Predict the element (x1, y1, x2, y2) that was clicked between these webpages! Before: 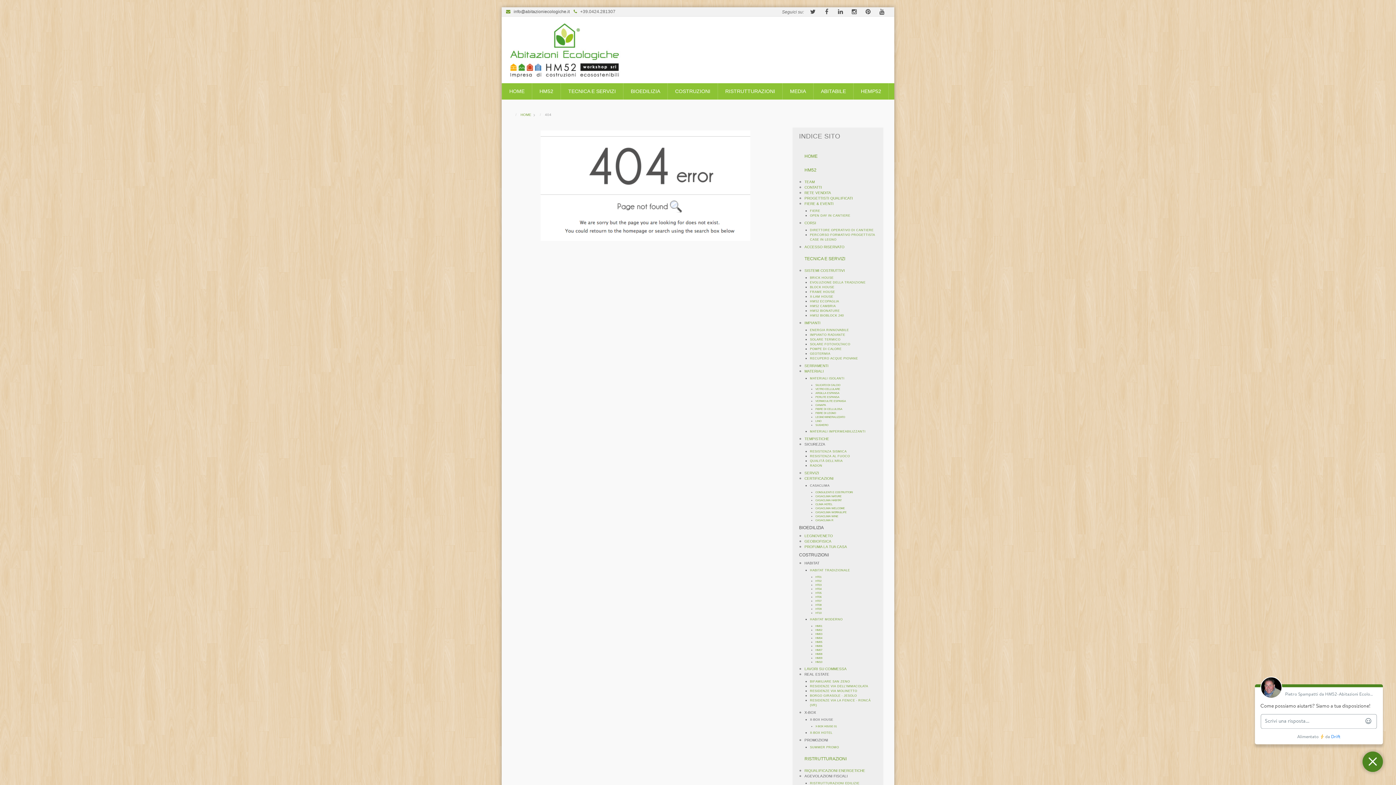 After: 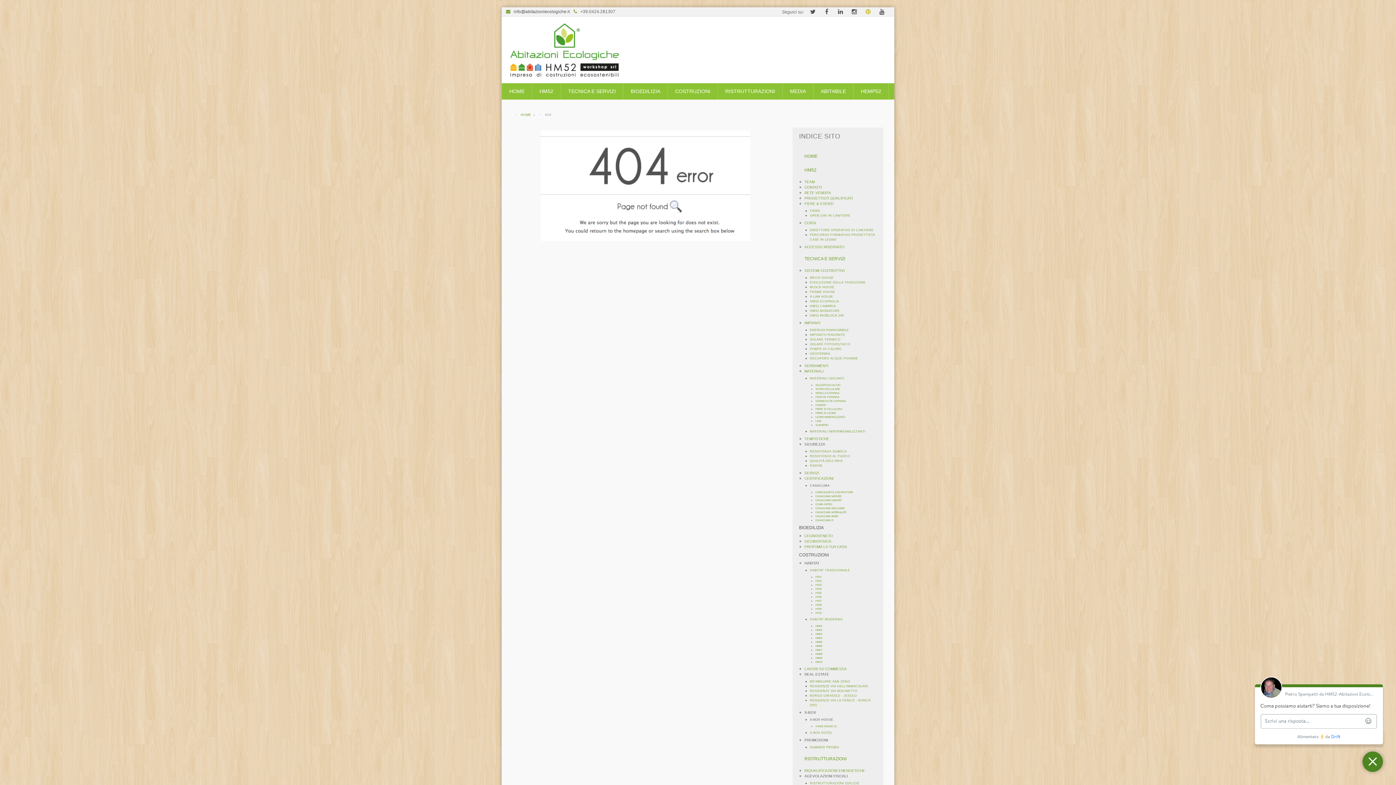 Action: bbox: (862, 7, 874, 17)